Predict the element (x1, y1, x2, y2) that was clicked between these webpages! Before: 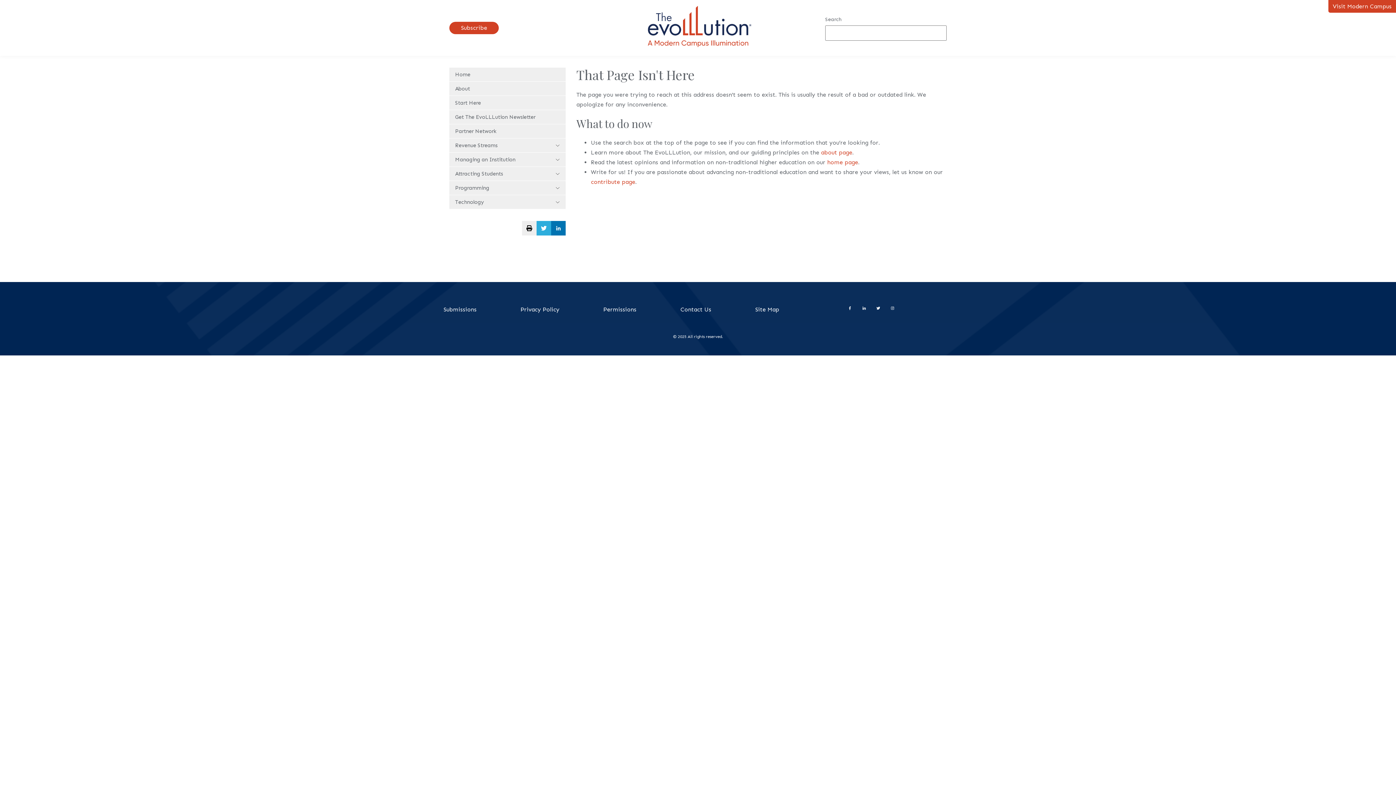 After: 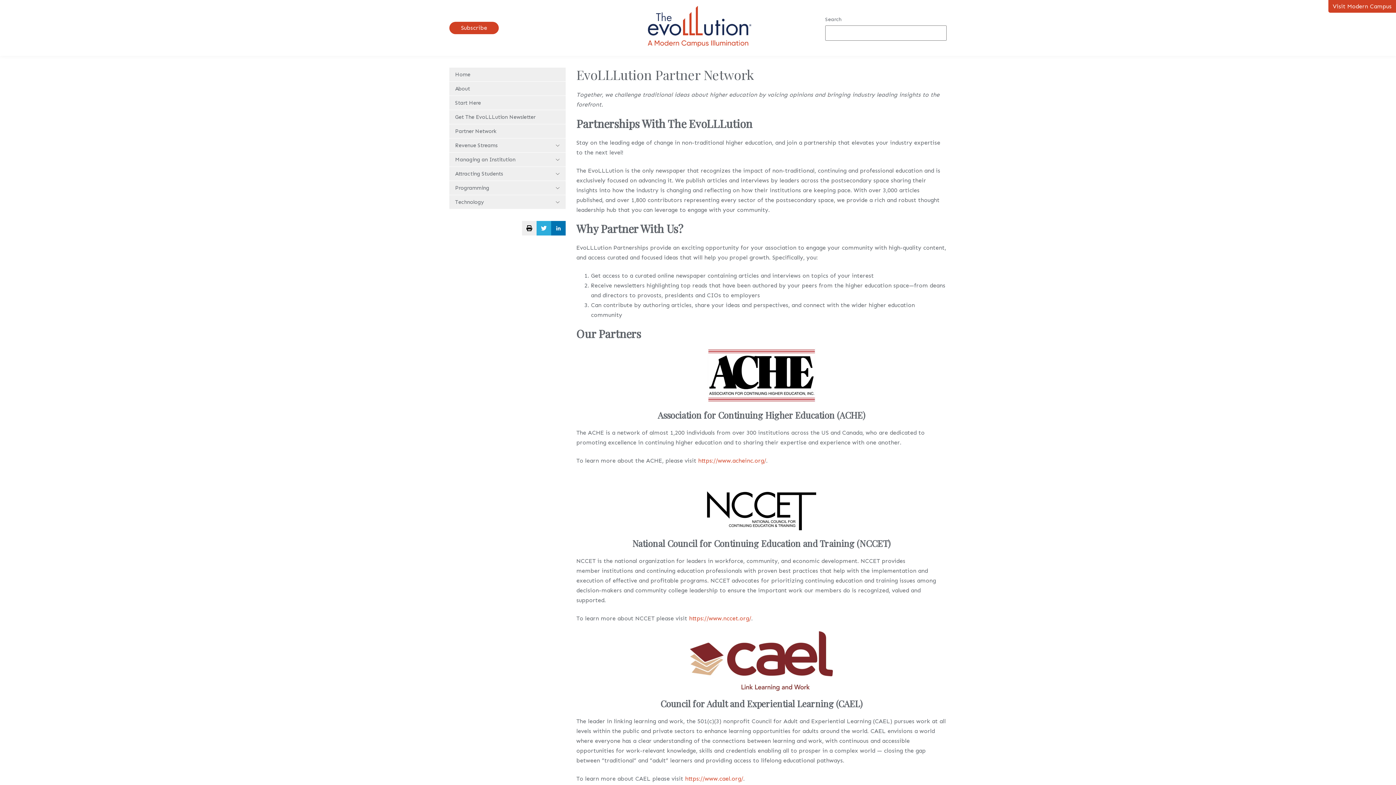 Action: bbox: (449, 124, 565, 138) label: Partner Network